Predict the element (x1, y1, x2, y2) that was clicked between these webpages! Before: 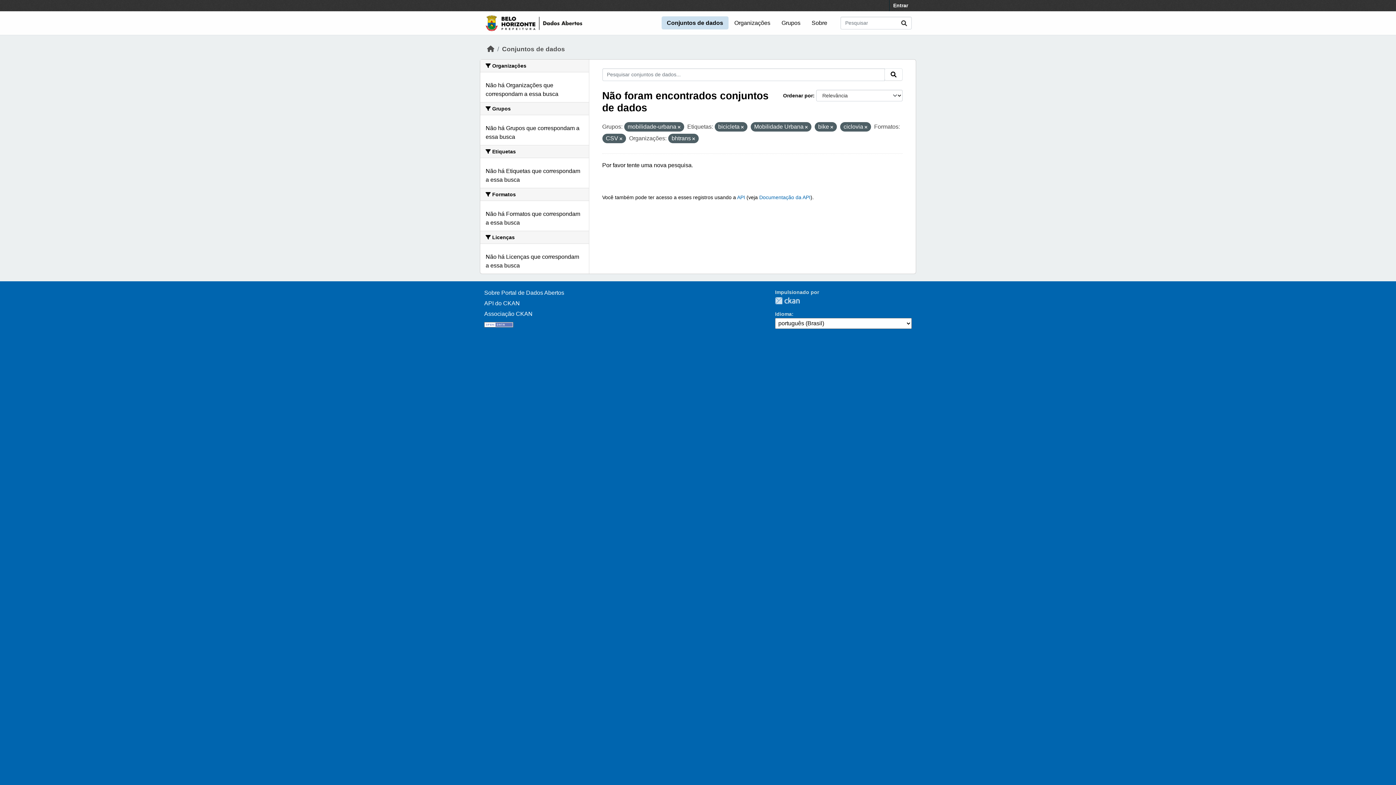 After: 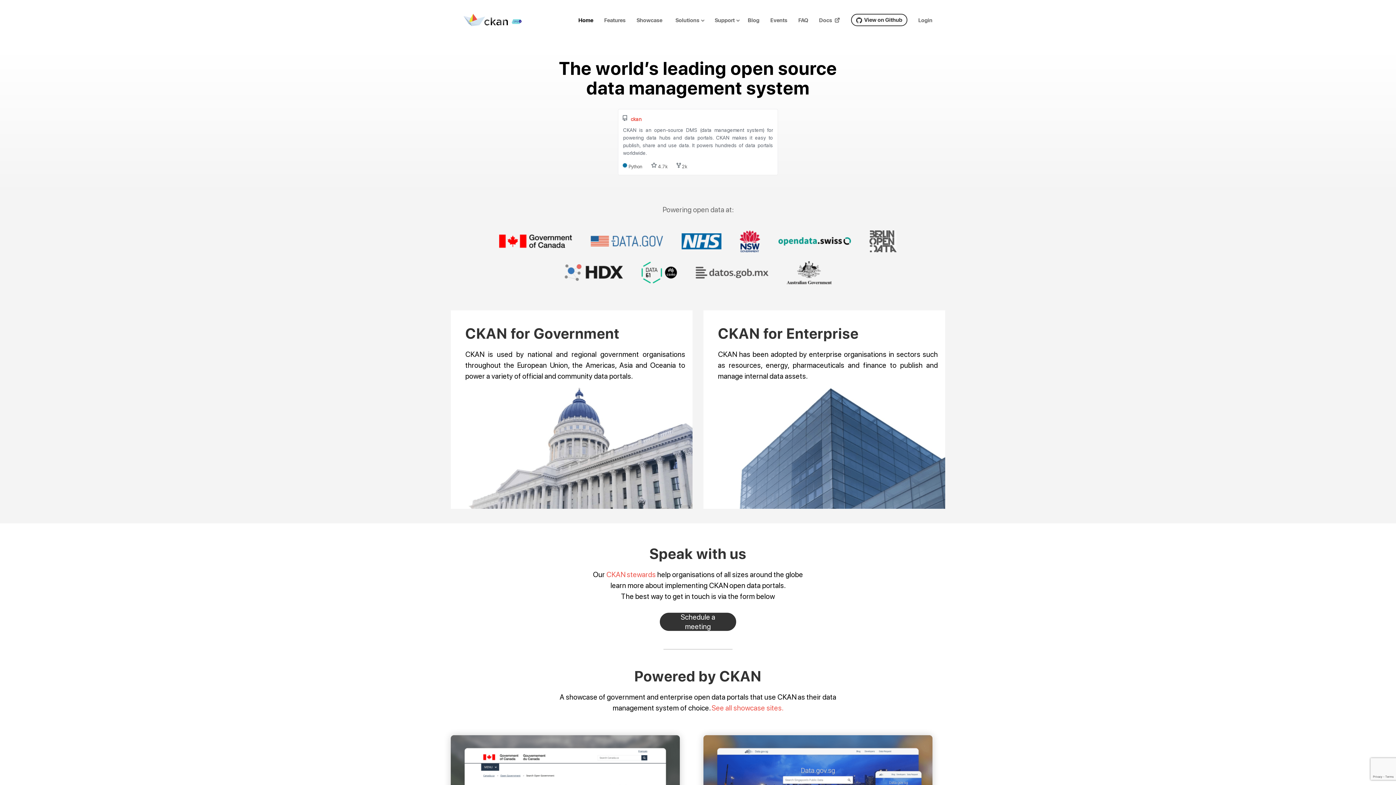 Action: bbox: (775, 297, 800, 304) label: CKAN